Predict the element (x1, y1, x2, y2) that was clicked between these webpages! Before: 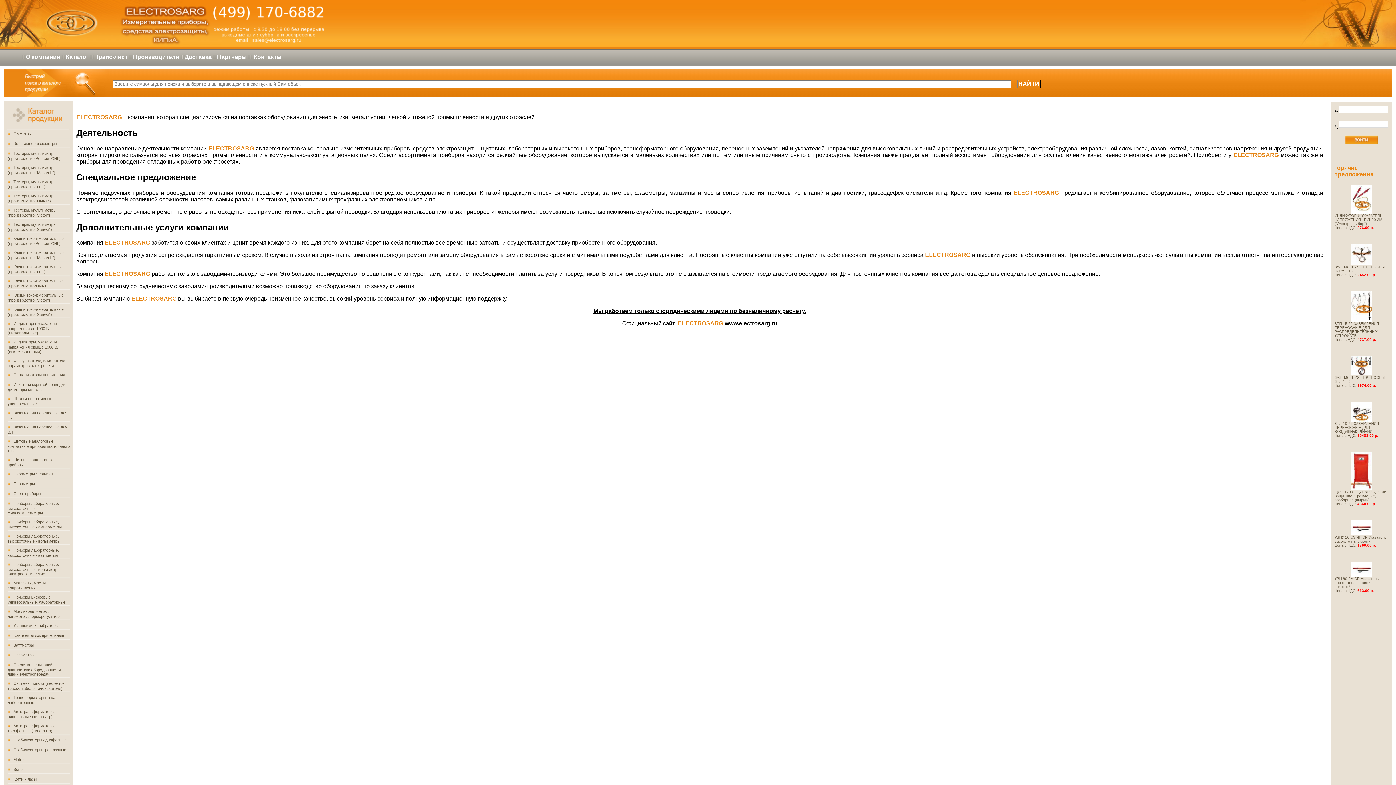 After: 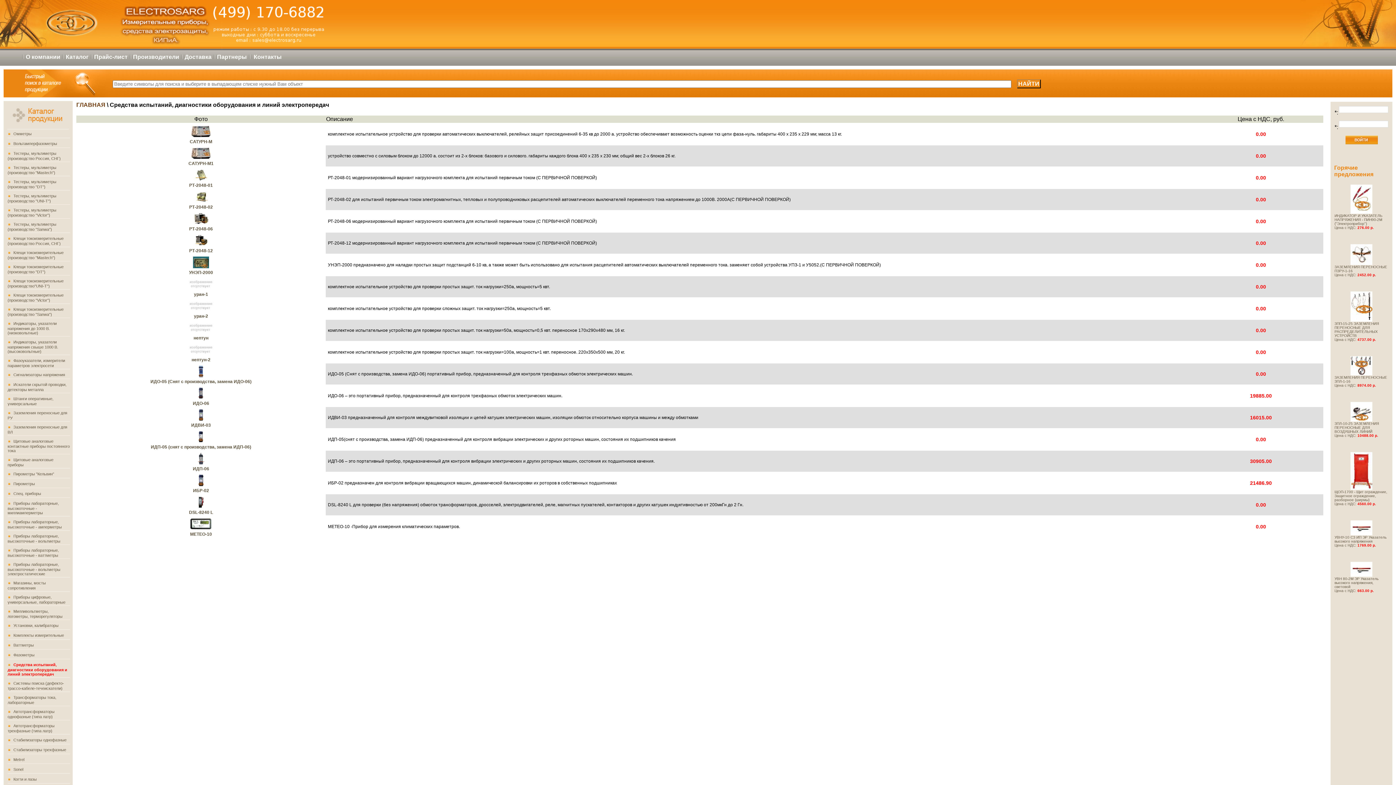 Action: label: Средства испытаний, диагностики оборудования и линий электропередач  bbox: (7, 662, 60, 676)